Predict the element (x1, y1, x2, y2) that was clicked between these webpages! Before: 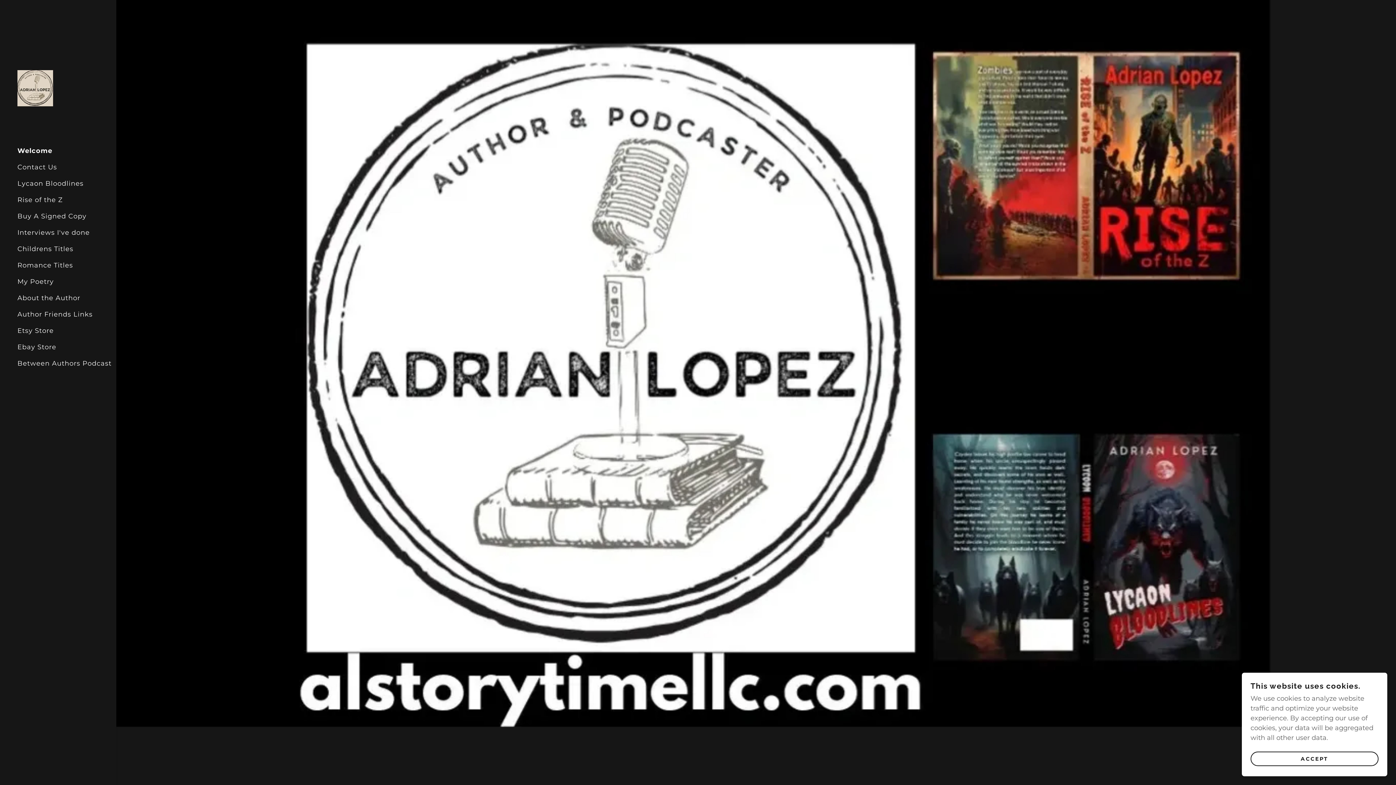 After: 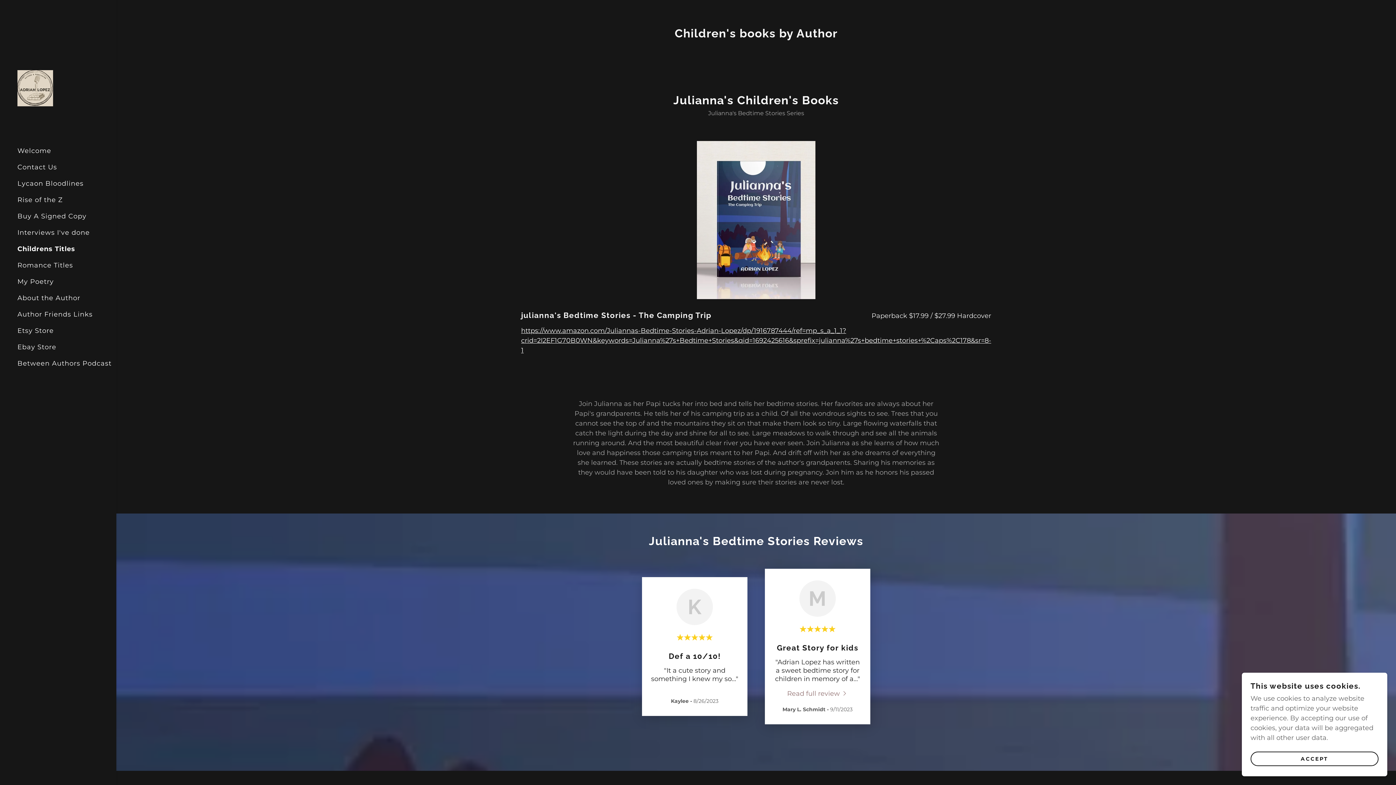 Action: label: Childrens Titles bbox: (17, 245, 73, 253)